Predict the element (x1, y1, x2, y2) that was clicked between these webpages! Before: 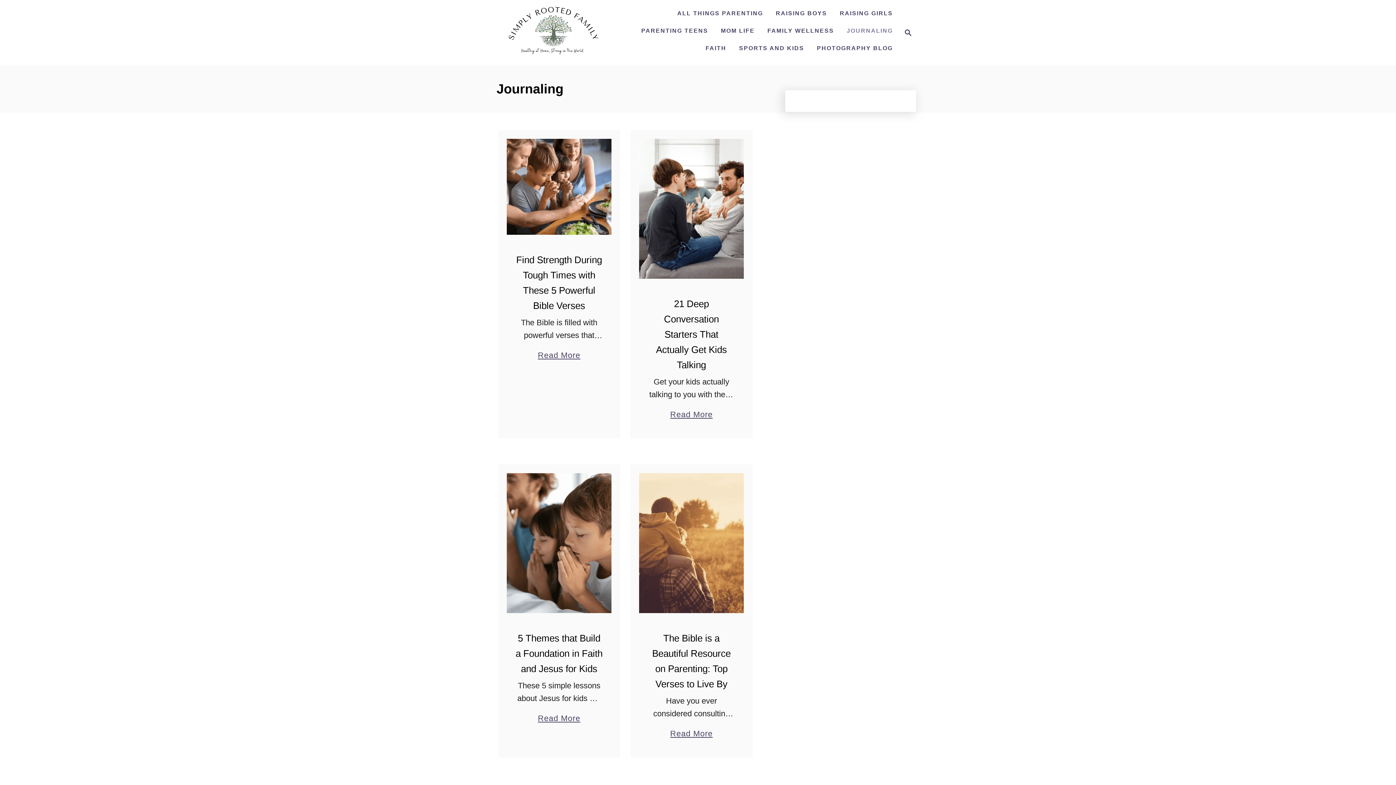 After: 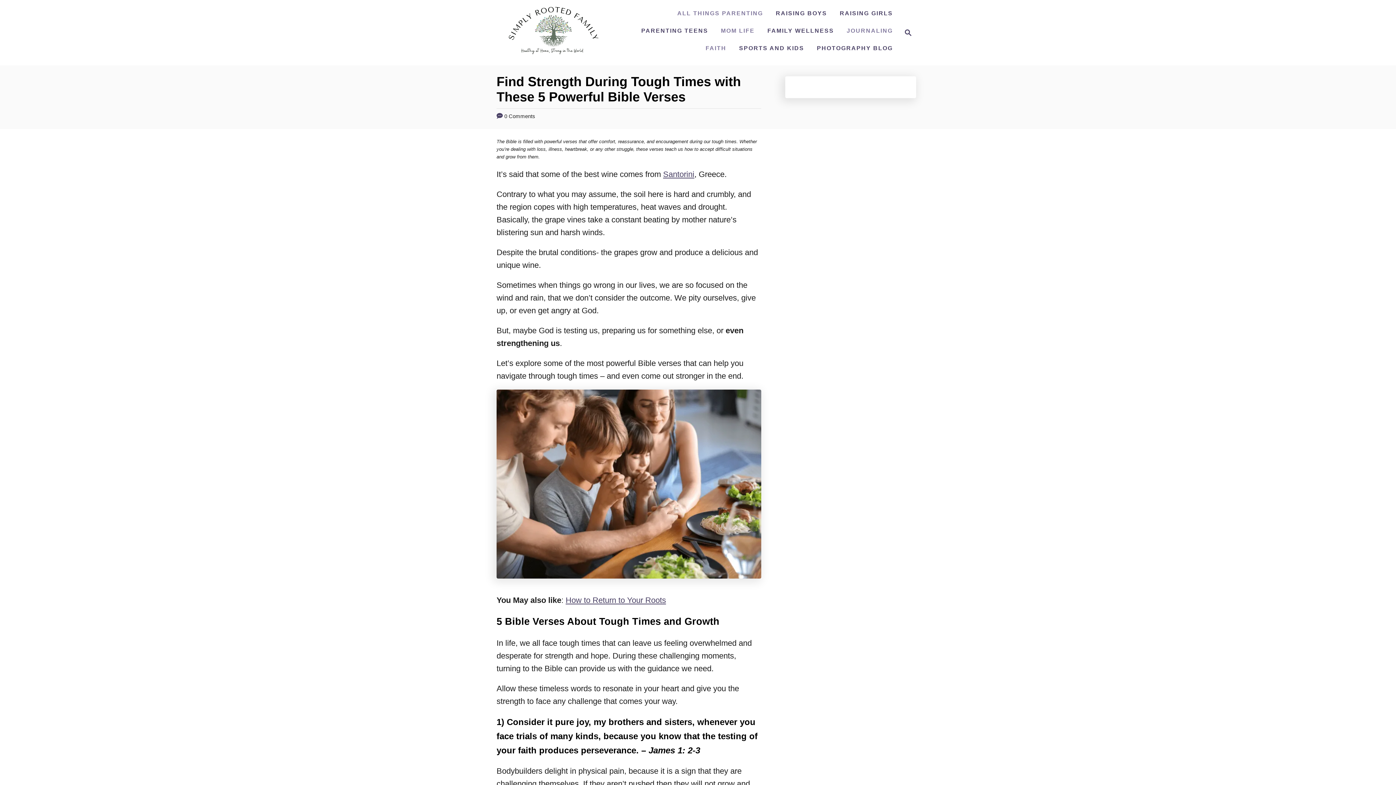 Action: bbox: (506, 138, 611, 235)